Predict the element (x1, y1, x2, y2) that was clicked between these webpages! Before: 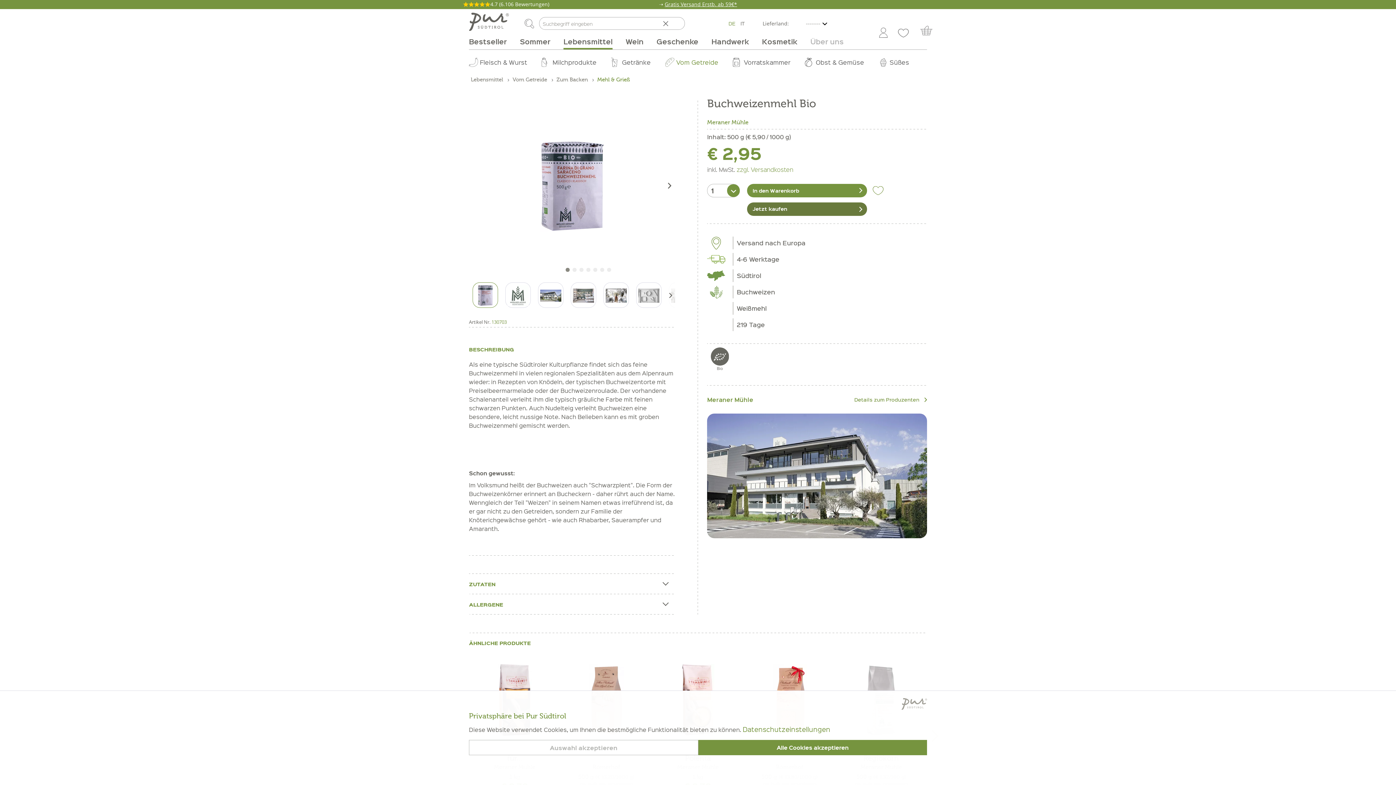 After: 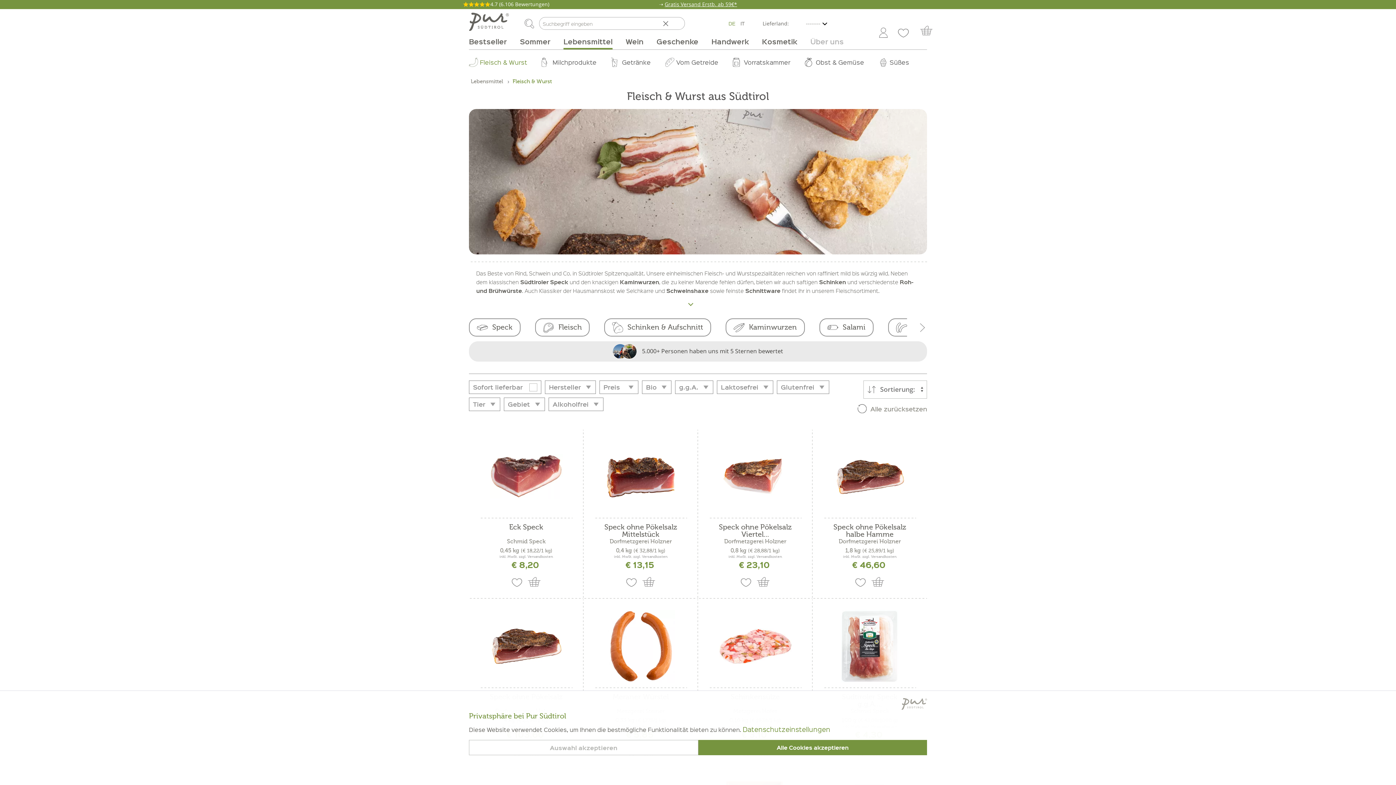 Action: bbox: (469, 56, 527, 68) label: Fleisch & Wurst